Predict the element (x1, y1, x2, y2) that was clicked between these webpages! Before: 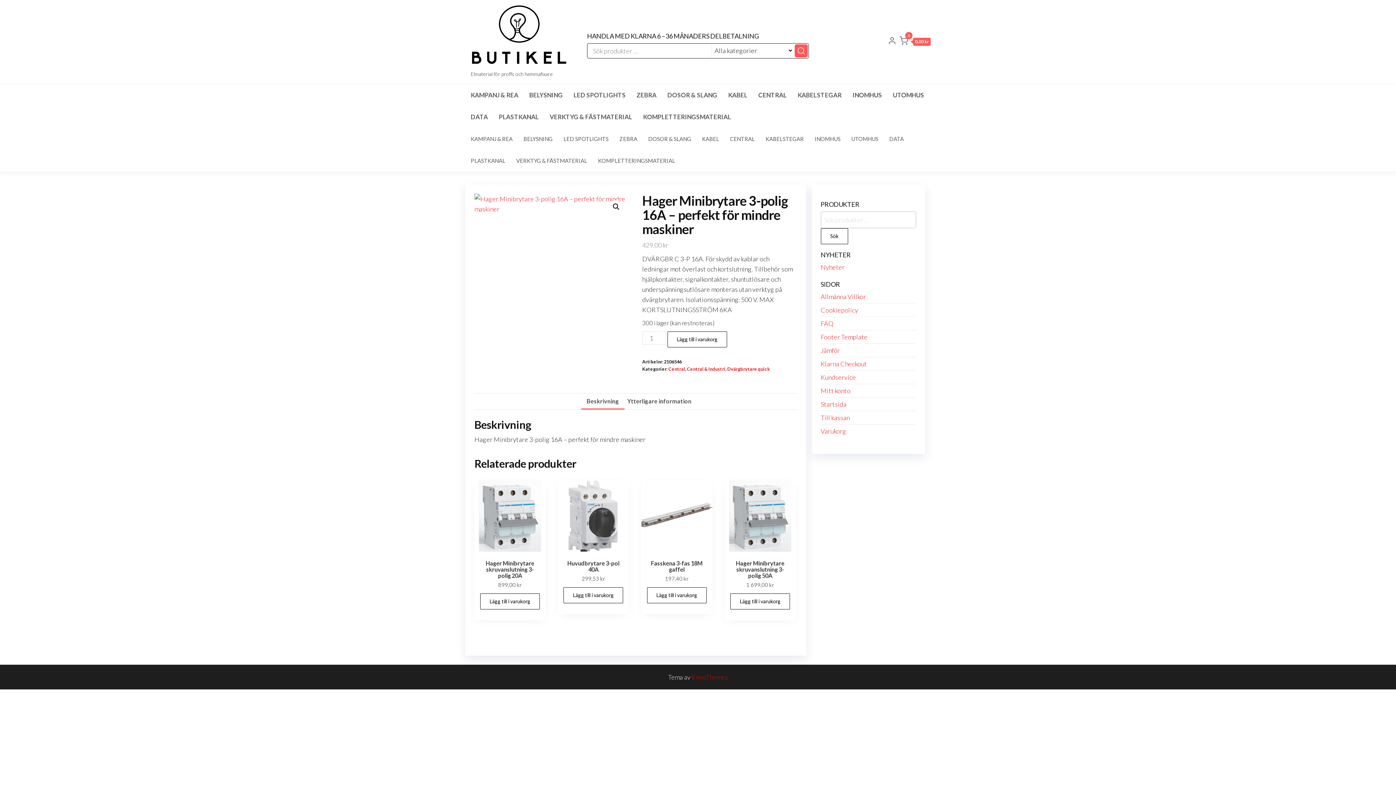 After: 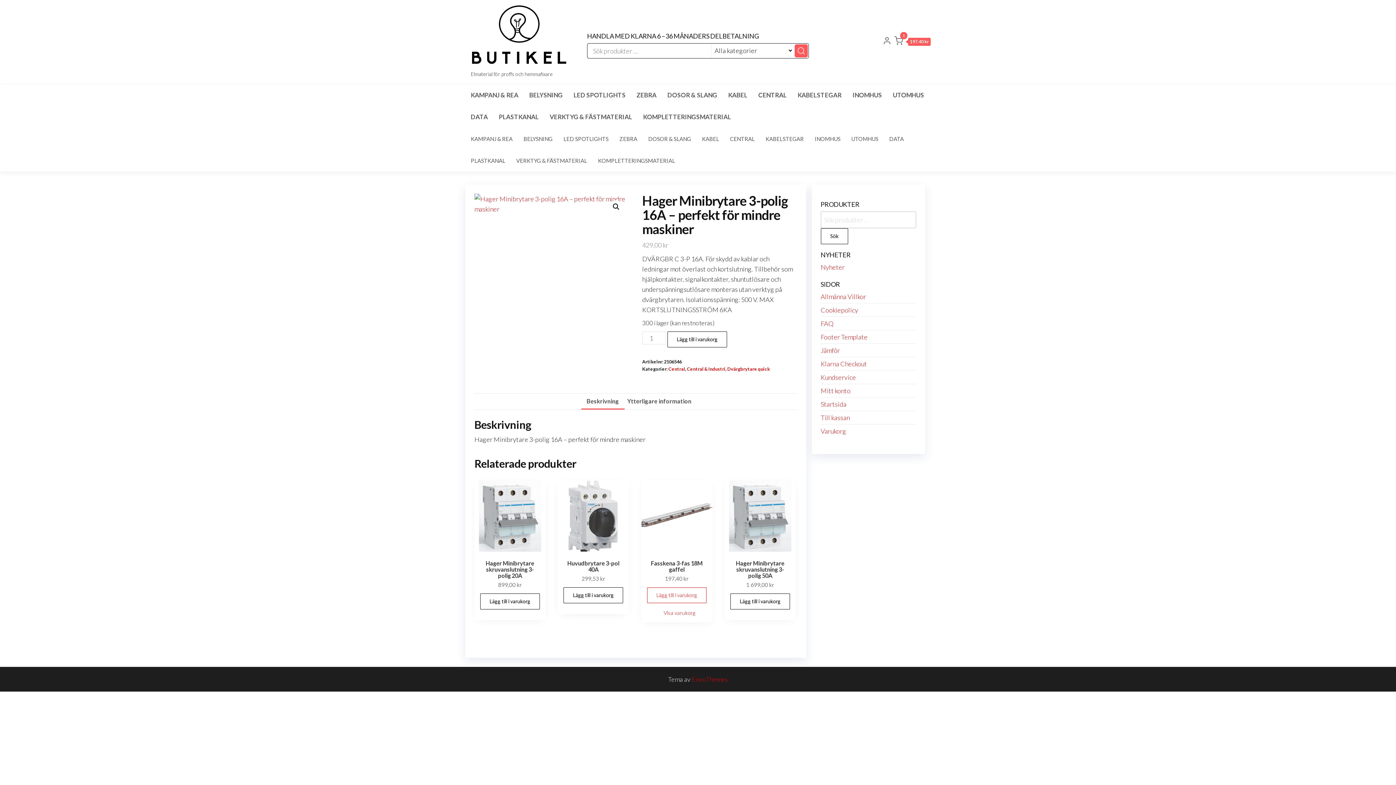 Action: bbox: (647, 587, 706, 603) label: Lägg till i varukorgen: ”Fasskena 3-fas 18M gaffel”